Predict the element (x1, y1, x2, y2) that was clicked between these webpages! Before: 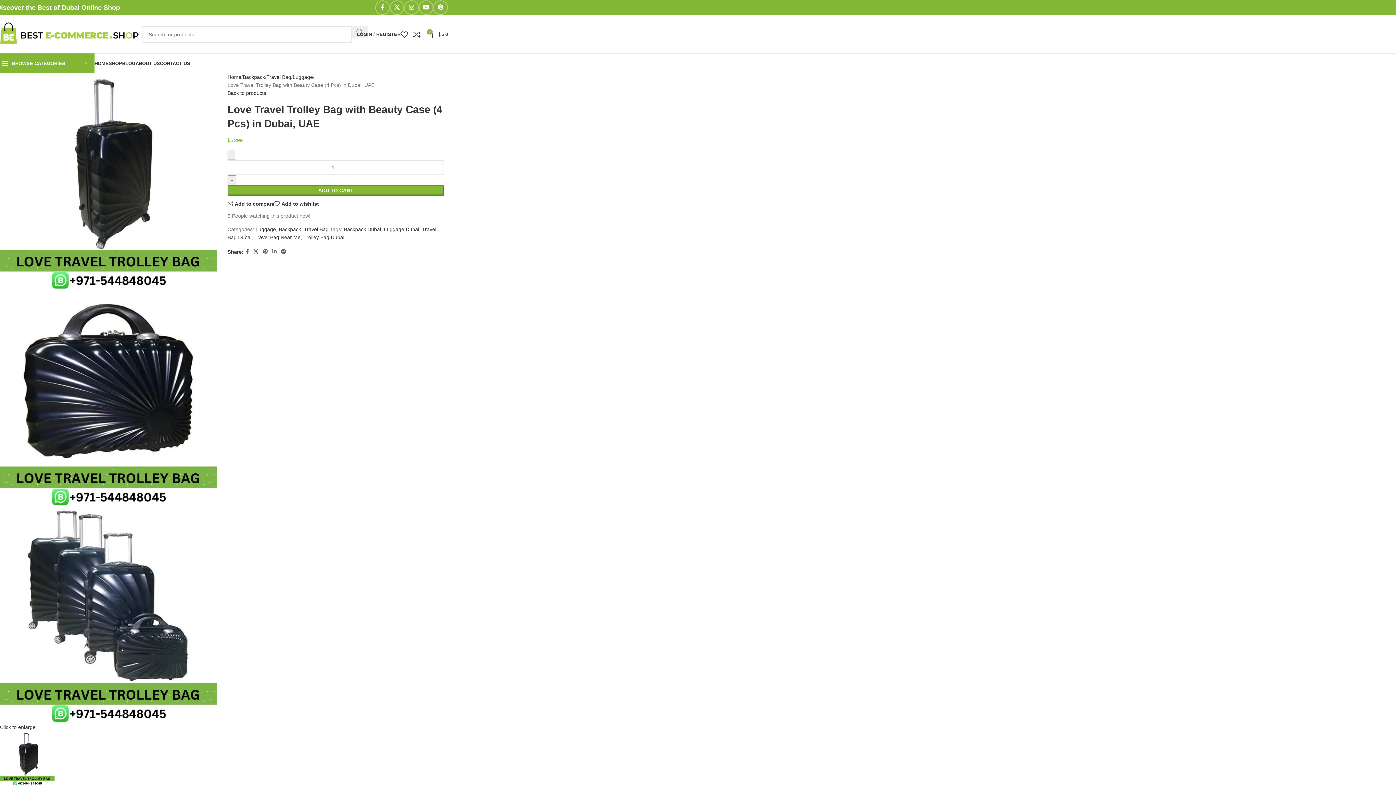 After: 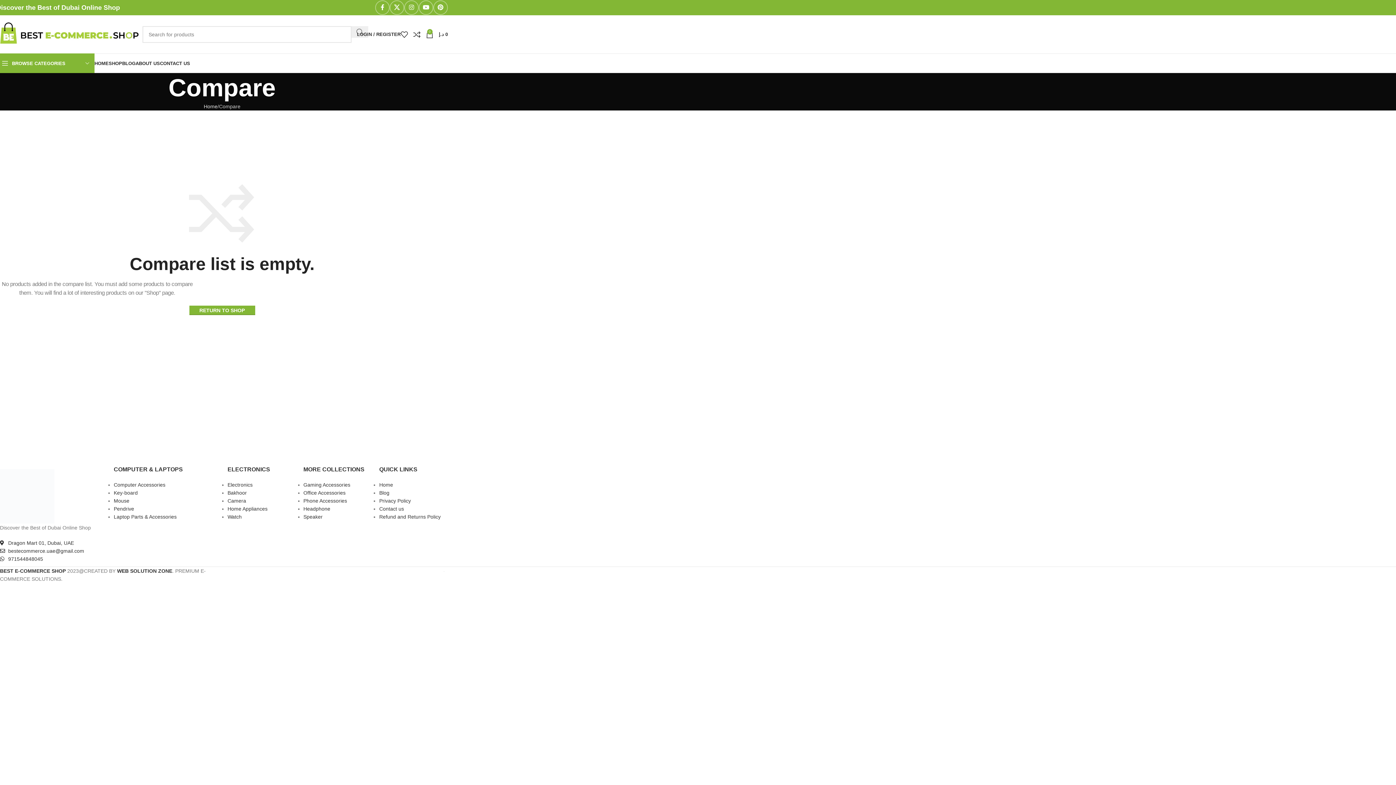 Action: bbox: (413, 27, 426, 41) label: 0